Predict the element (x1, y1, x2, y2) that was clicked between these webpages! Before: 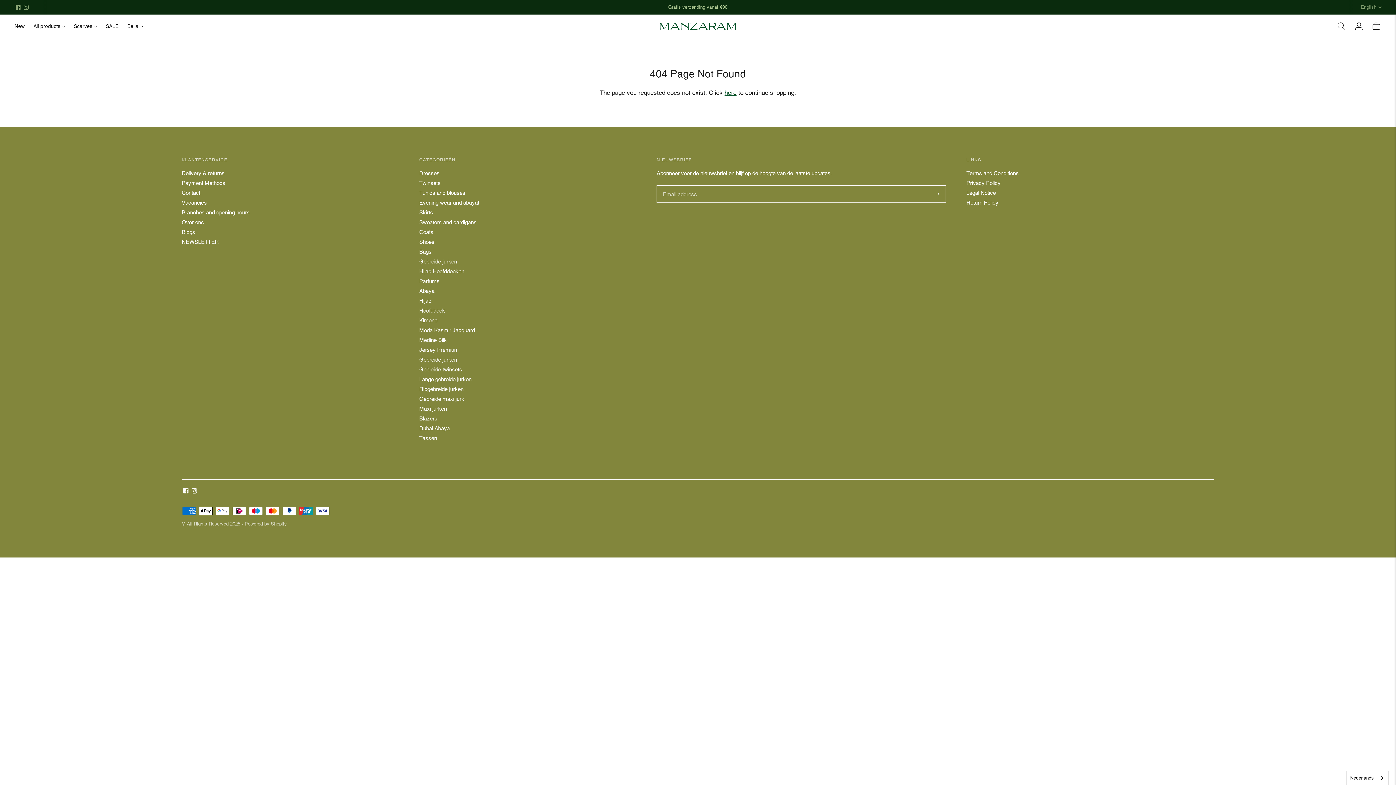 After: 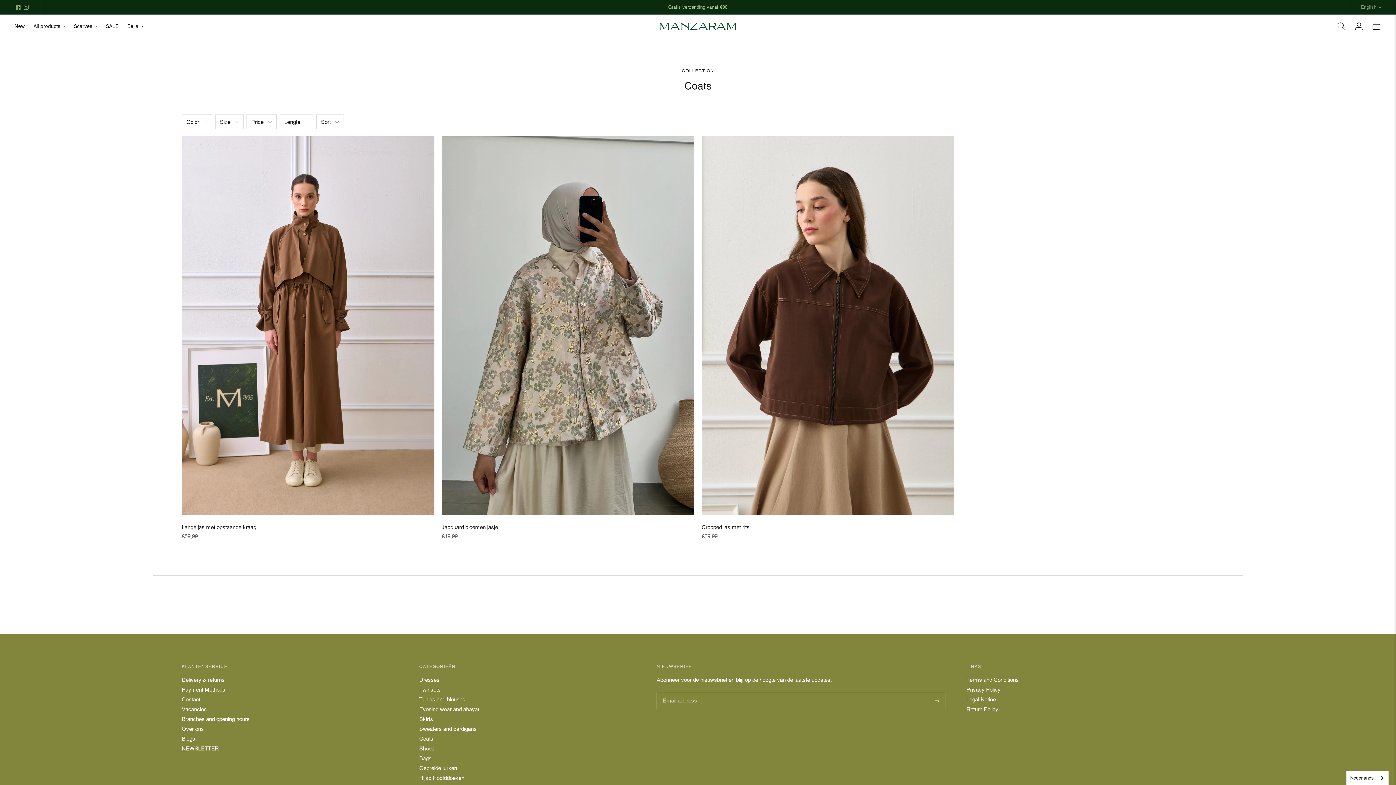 Action: bbox: (419, 229, 433, 235) label: Coats